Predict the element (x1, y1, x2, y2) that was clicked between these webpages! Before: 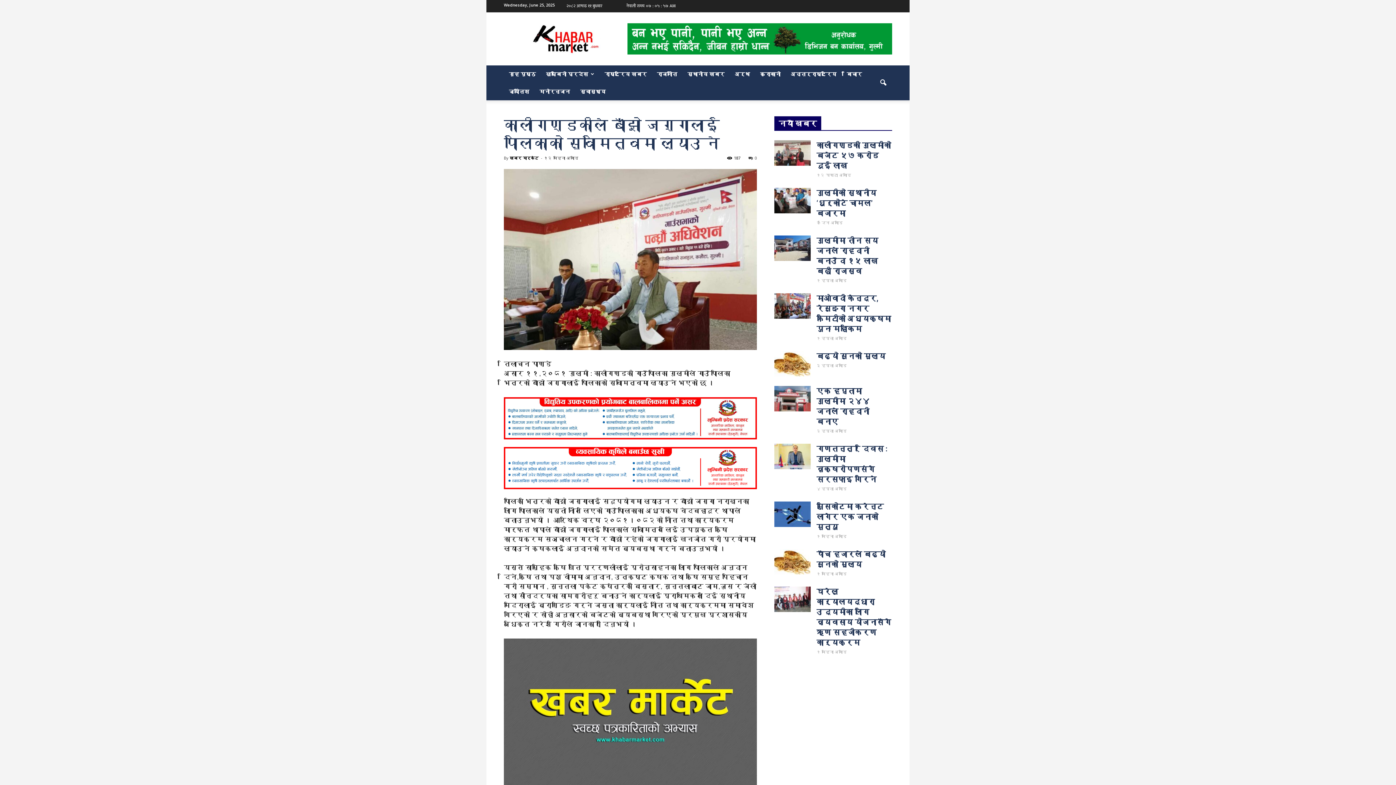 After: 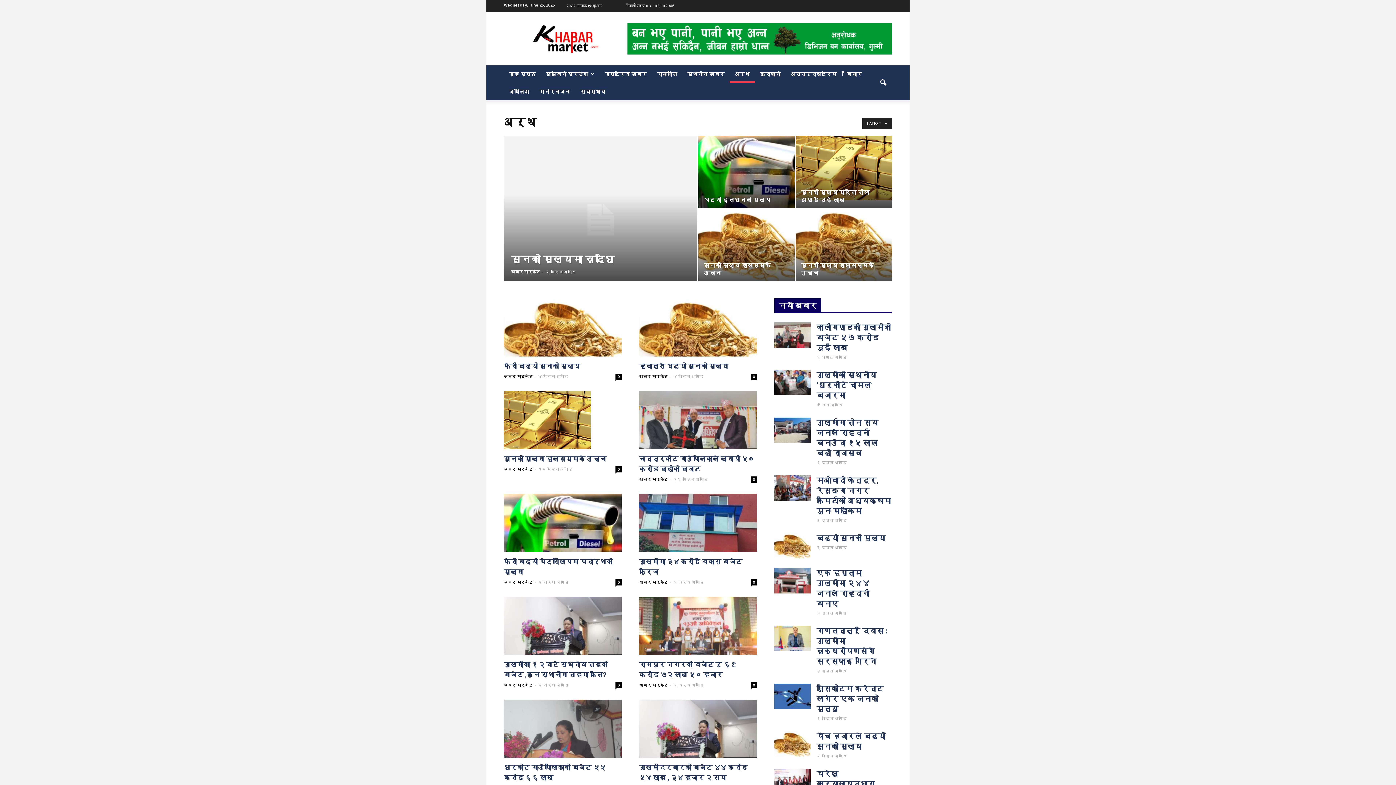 Action: bbox: (729, 65, 755, 82) label: अर्थ